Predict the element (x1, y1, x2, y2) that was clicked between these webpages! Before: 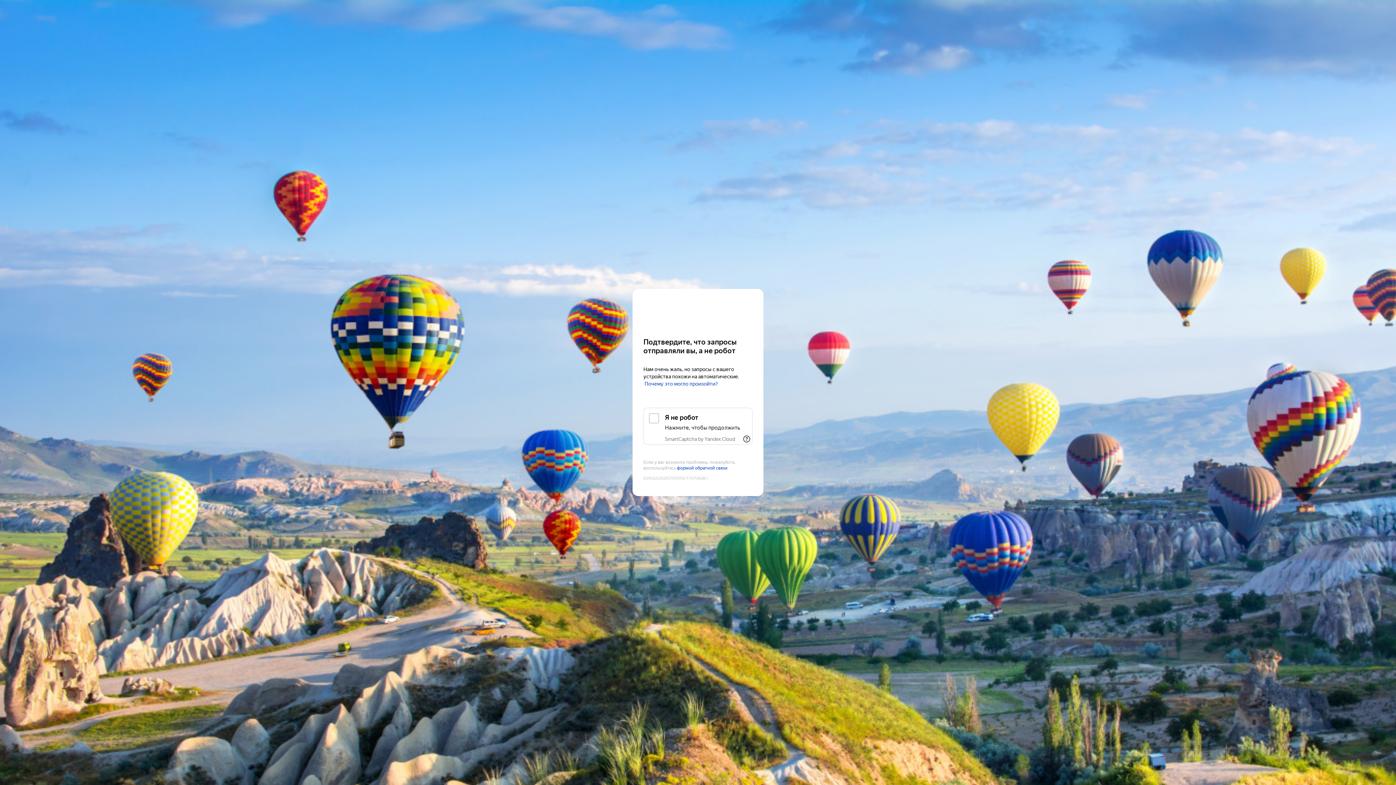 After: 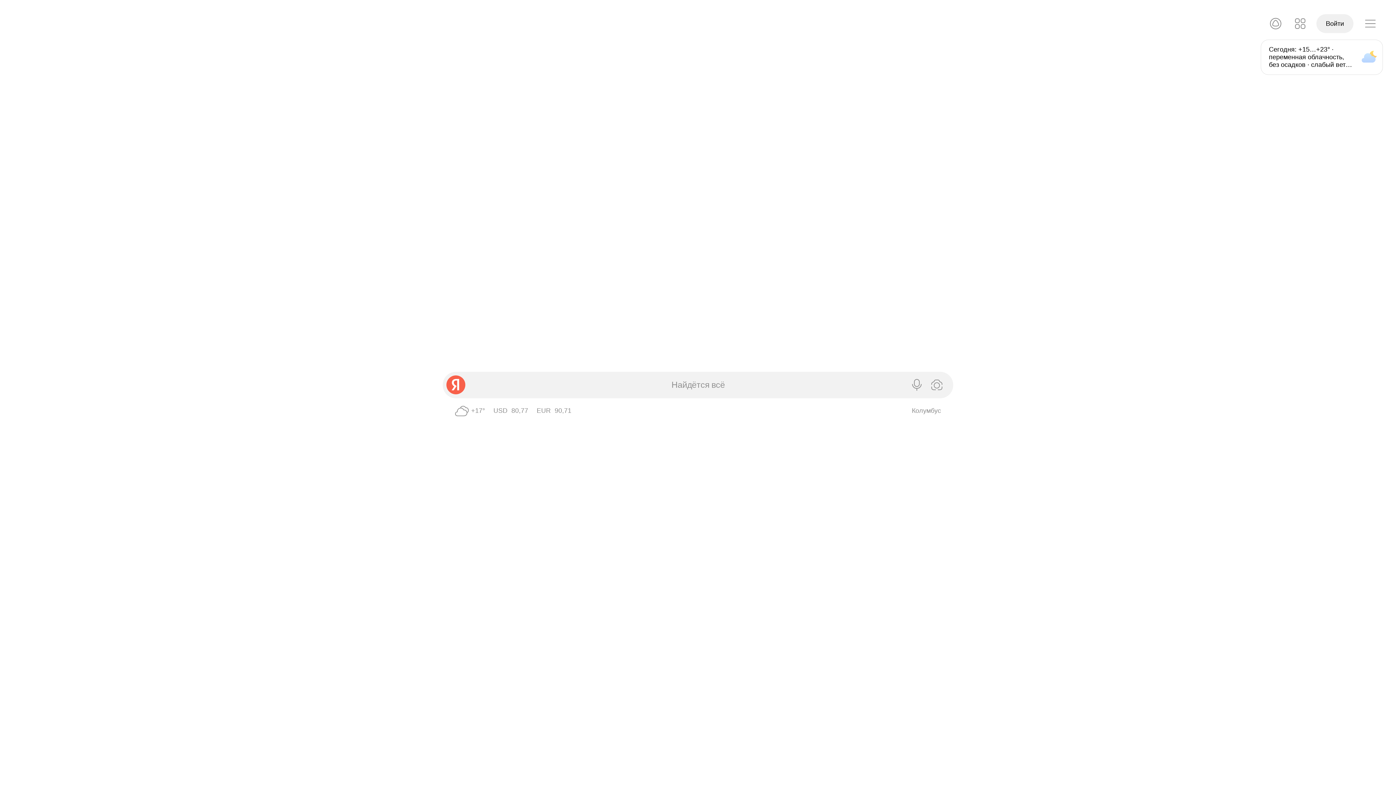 Action: bbox: (643, 303, 752, 316) label: Yandex